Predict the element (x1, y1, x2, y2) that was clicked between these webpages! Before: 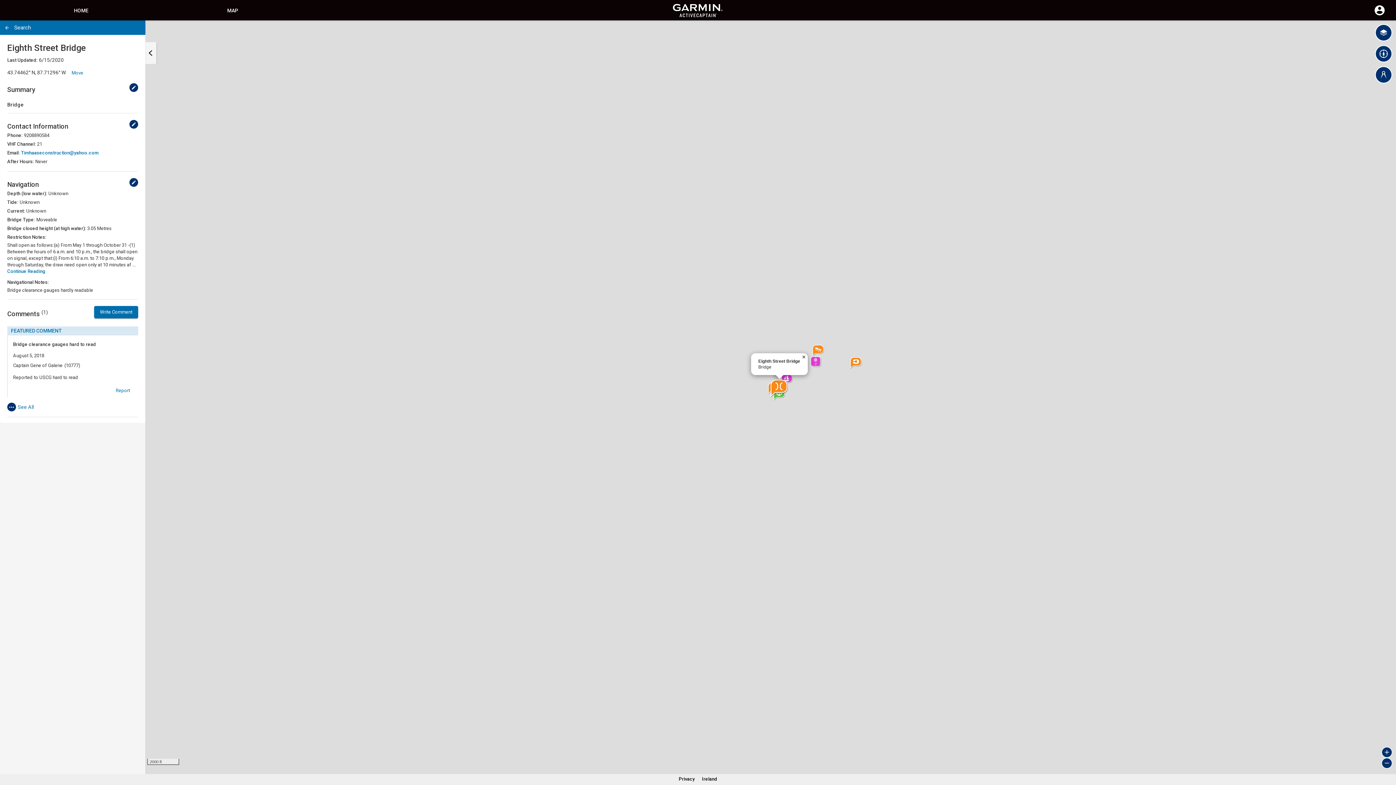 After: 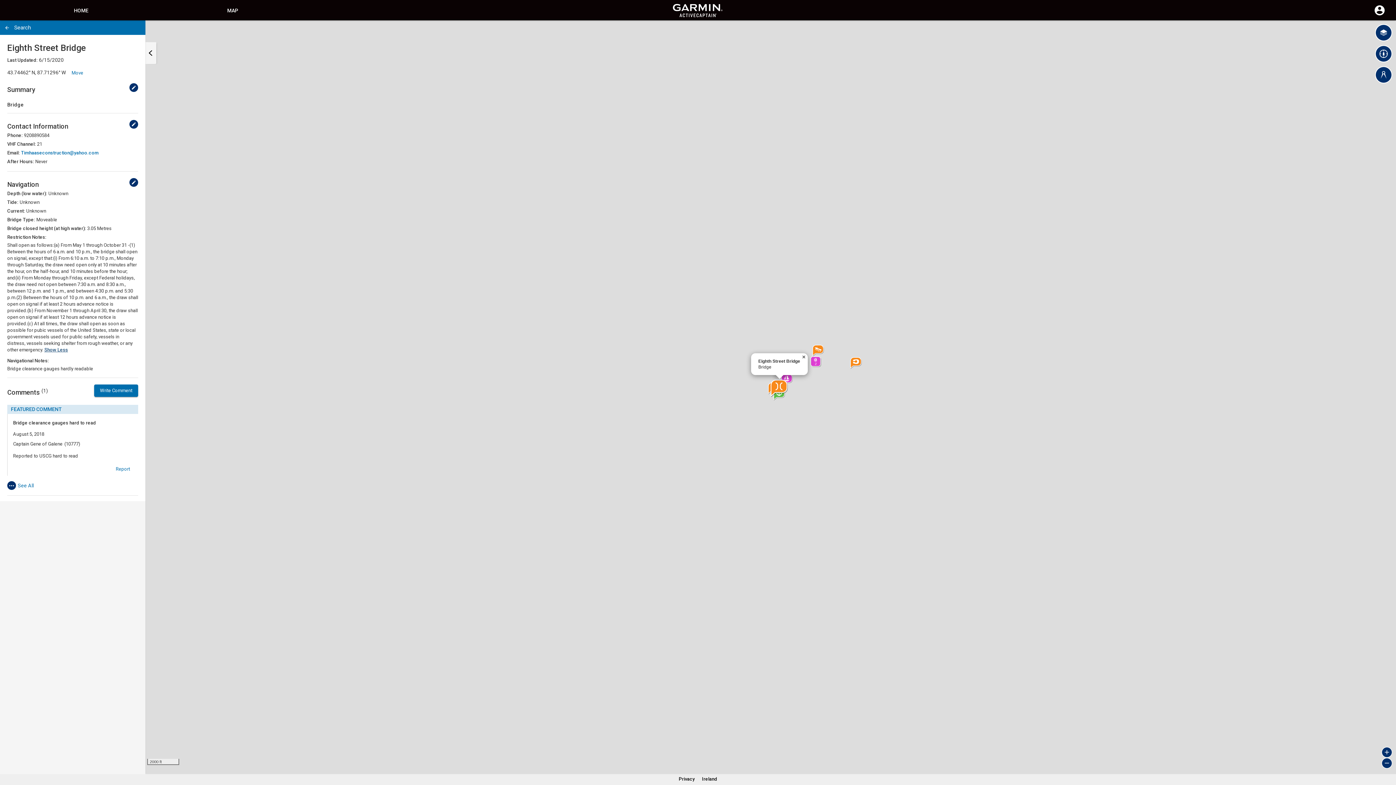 Action: bbox: (7, 268, 45, 274) label: Continue Reading